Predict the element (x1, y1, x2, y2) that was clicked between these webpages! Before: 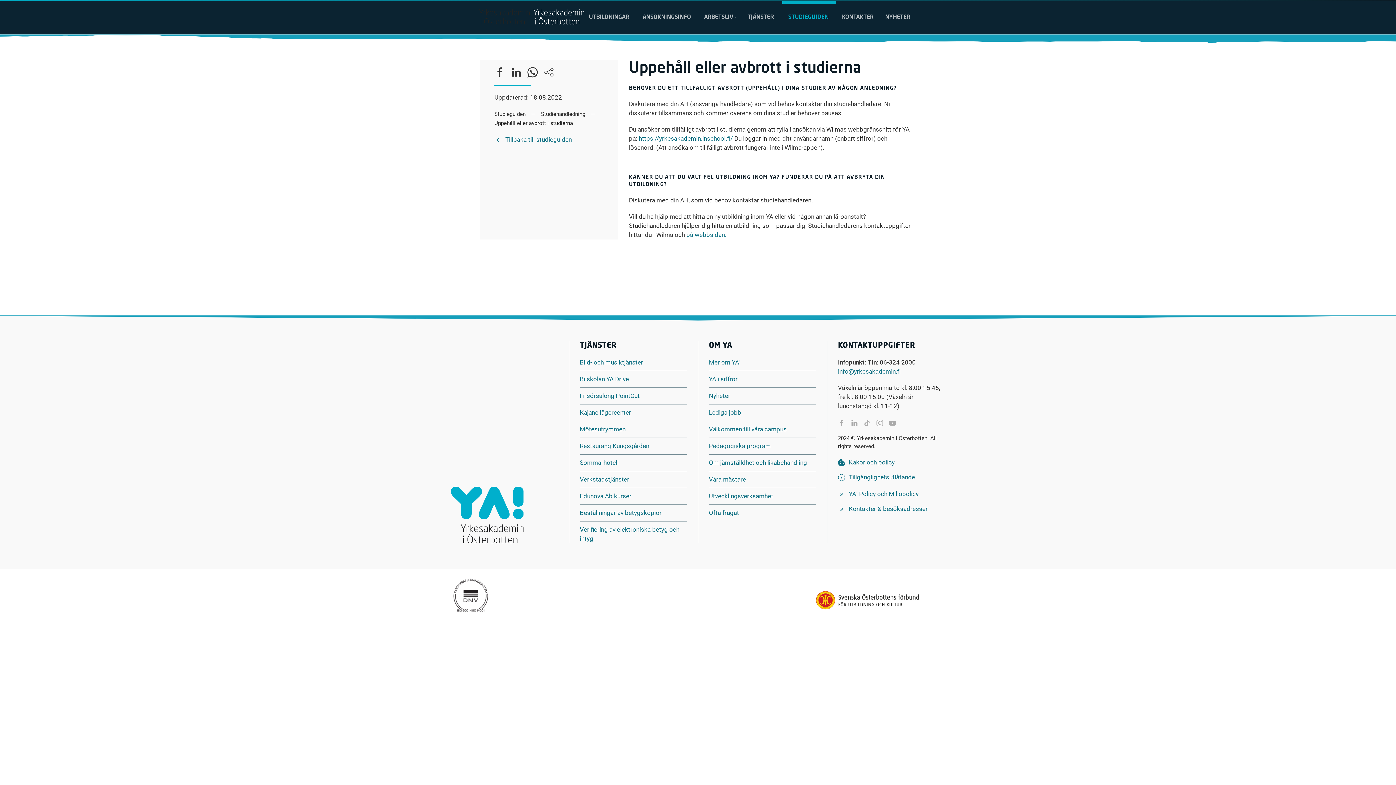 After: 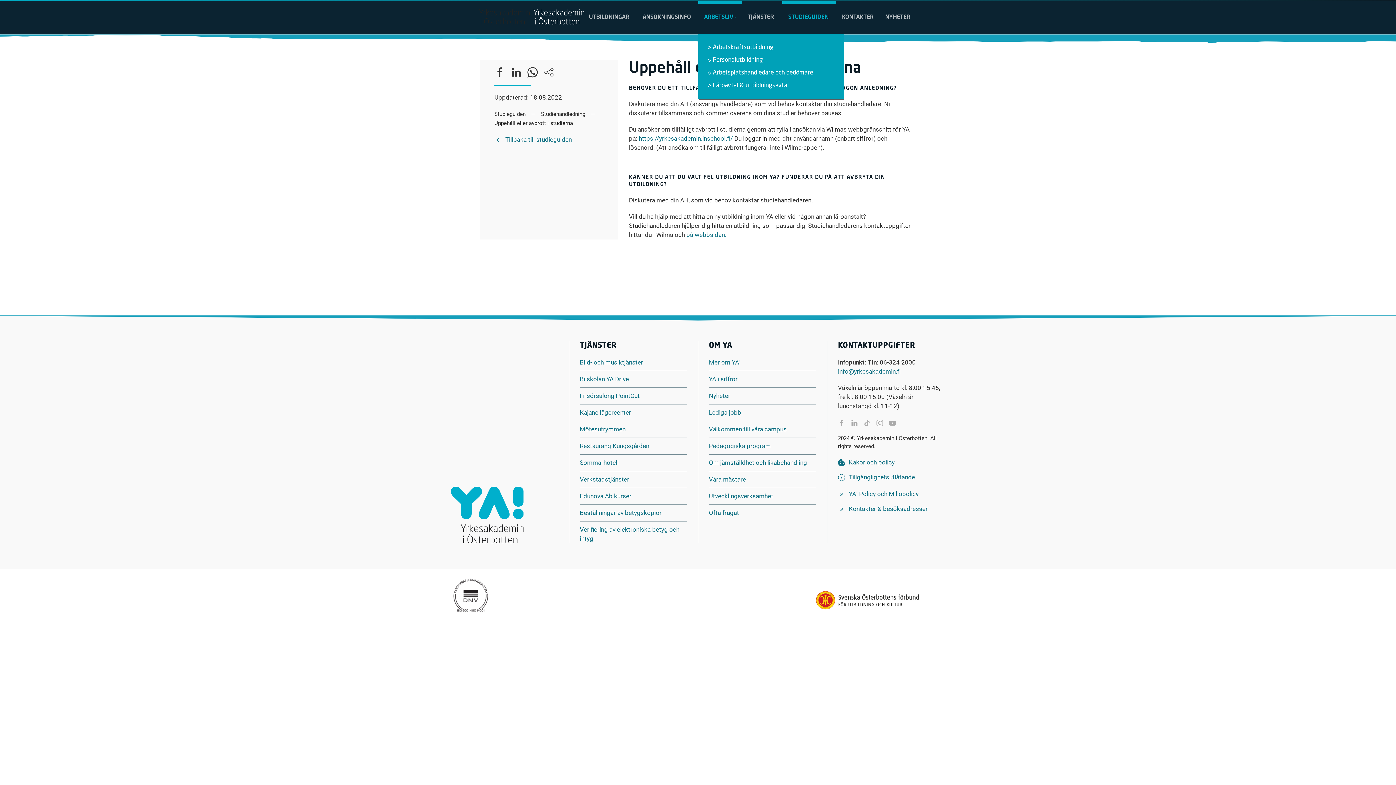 Action: label: ARBETSLIV bbox: (698, 1, 742, 33)